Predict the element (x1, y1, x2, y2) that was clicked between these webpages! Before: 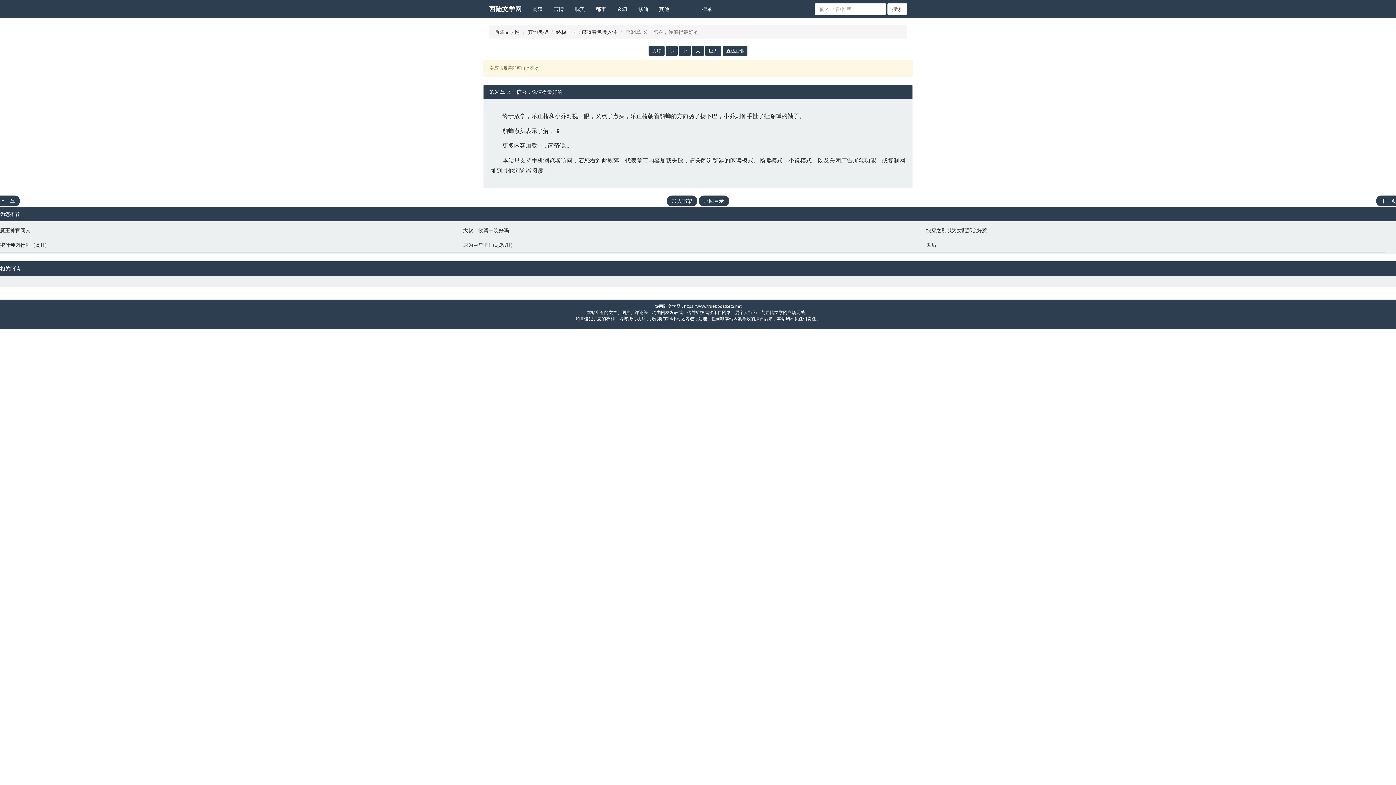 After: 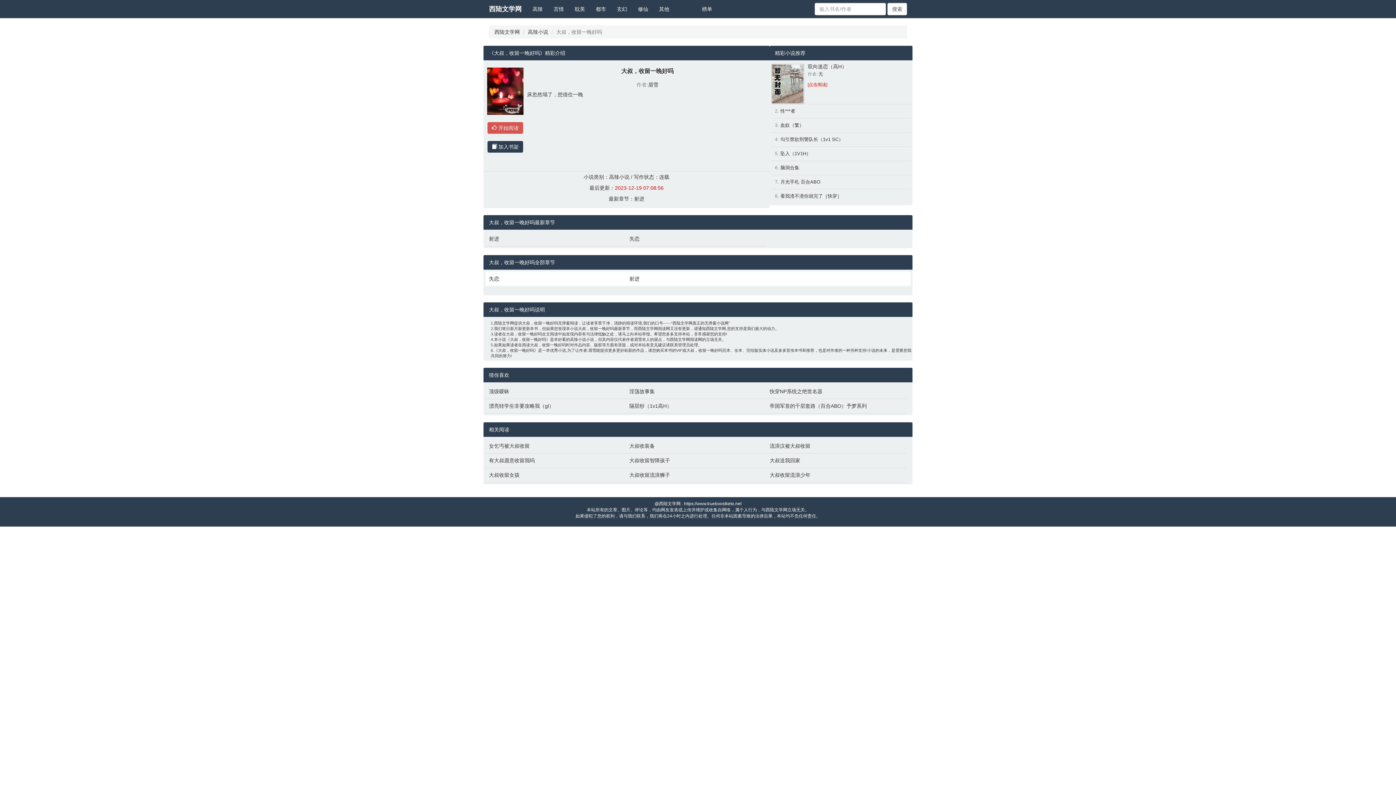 Action: label: 大叔，收留一晚好吗 bbox: (463, 226, 919, 234)